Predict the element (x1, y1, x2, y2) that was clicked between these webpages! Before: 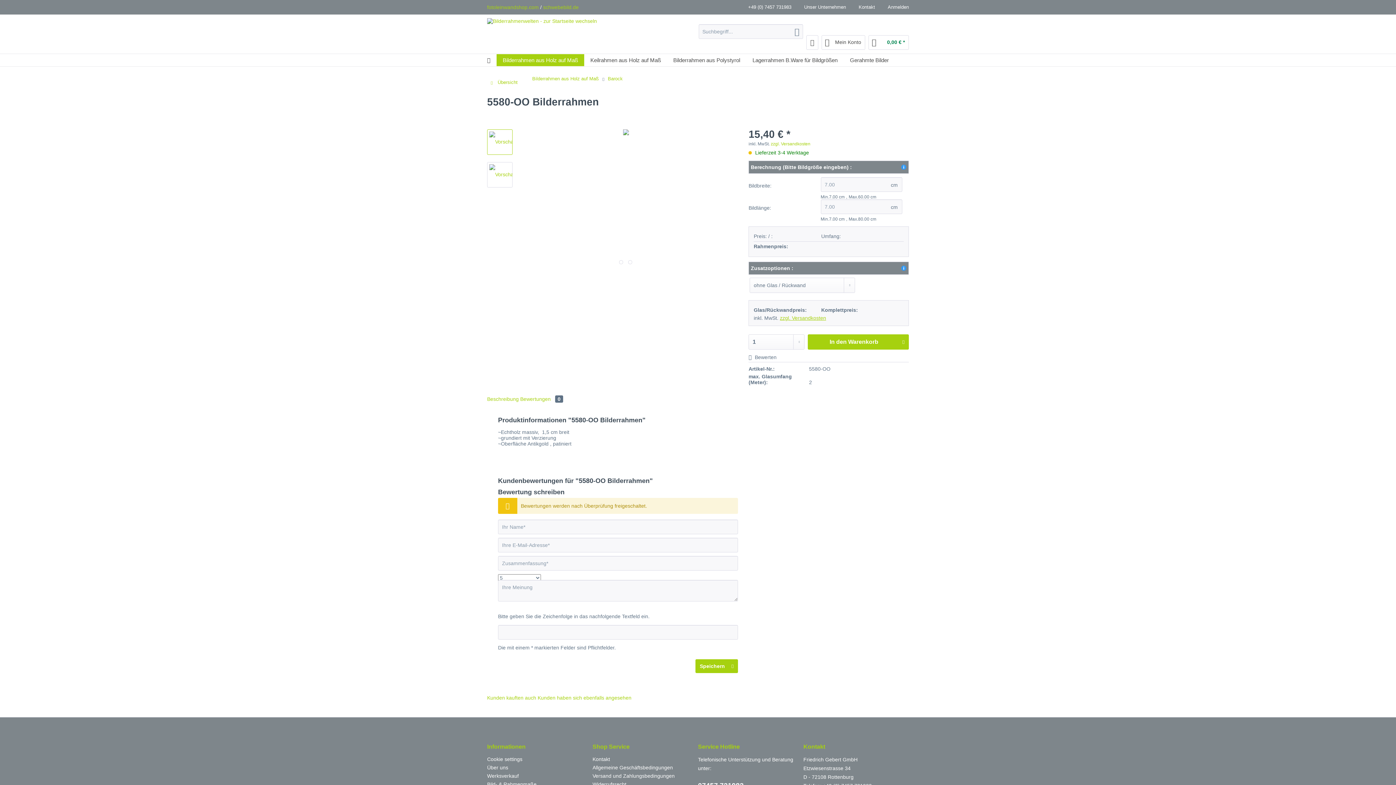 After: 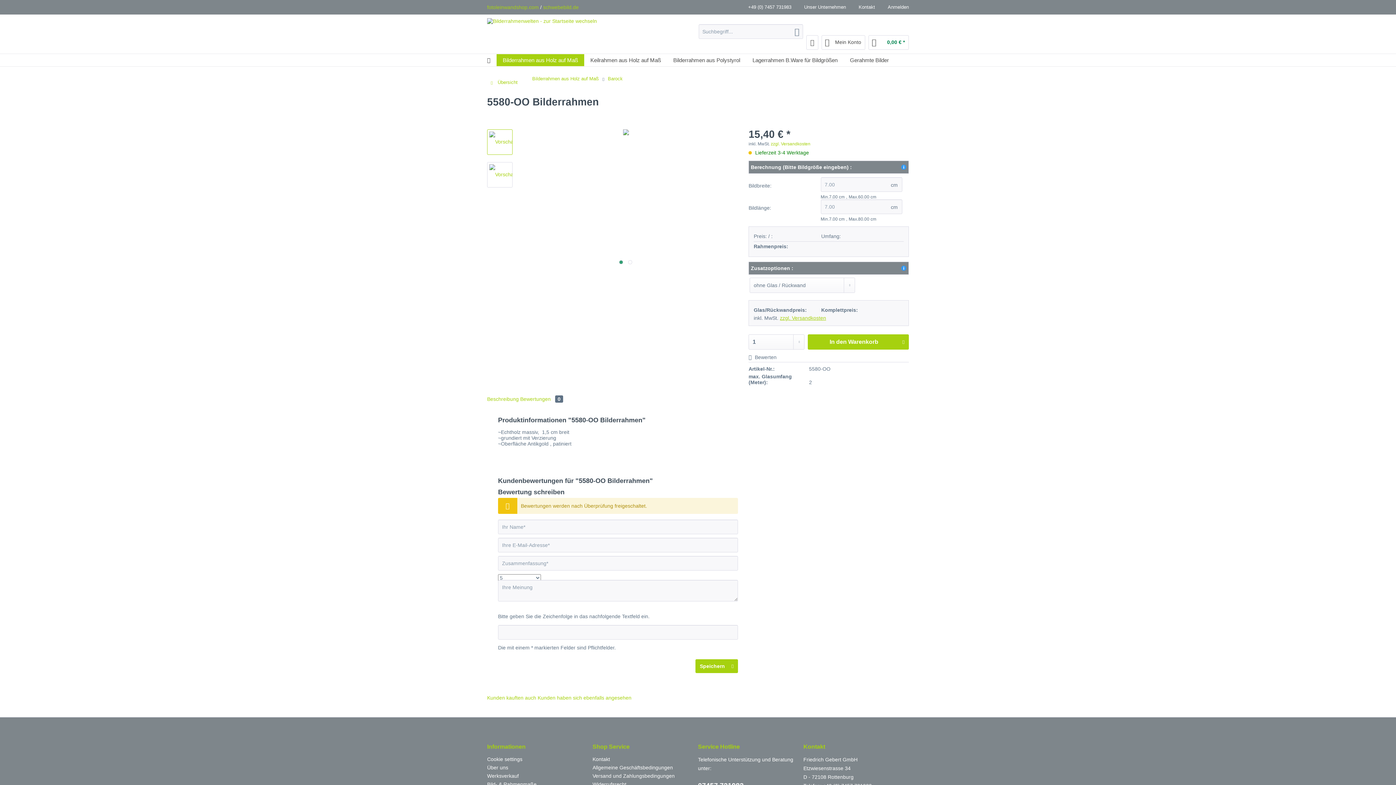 Action: bbox: (619, 260, 623, 264) label:  